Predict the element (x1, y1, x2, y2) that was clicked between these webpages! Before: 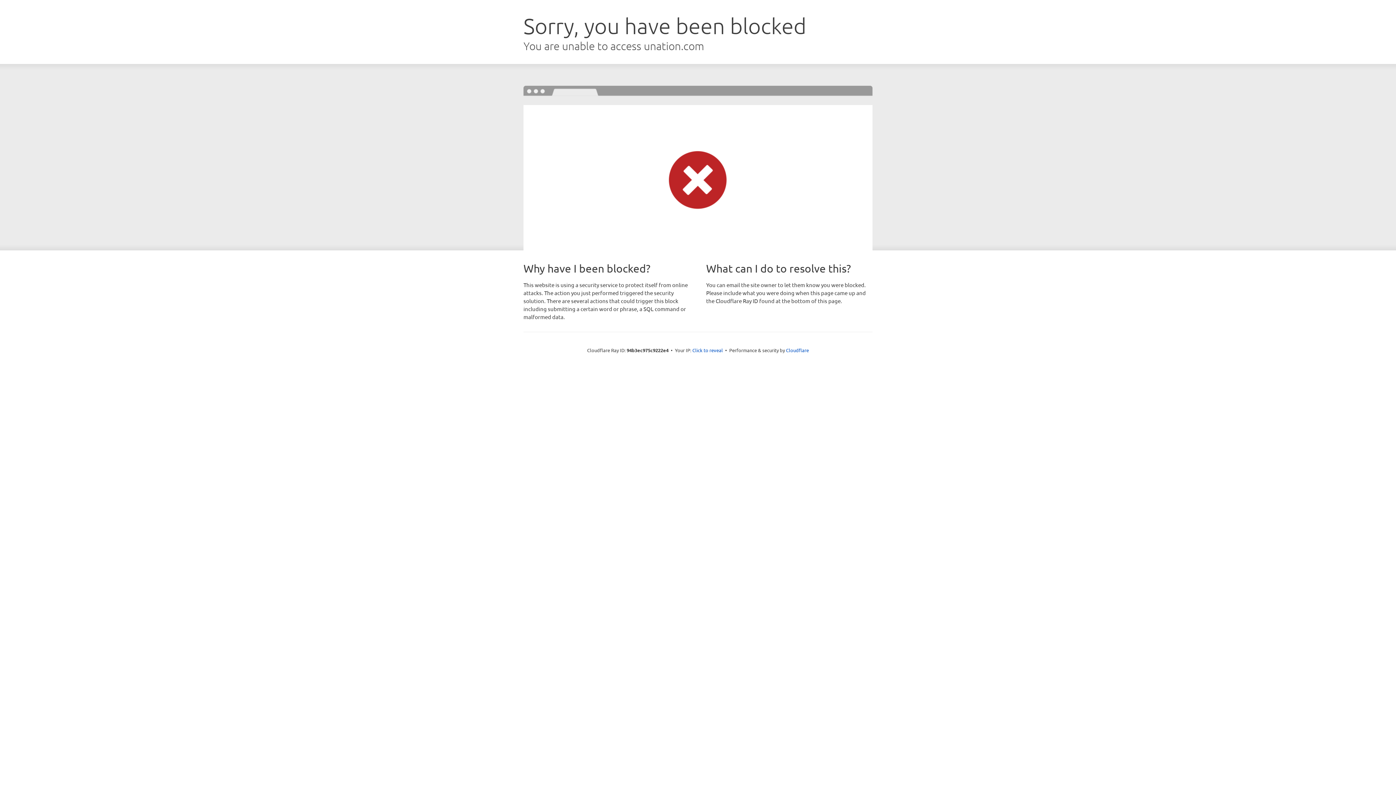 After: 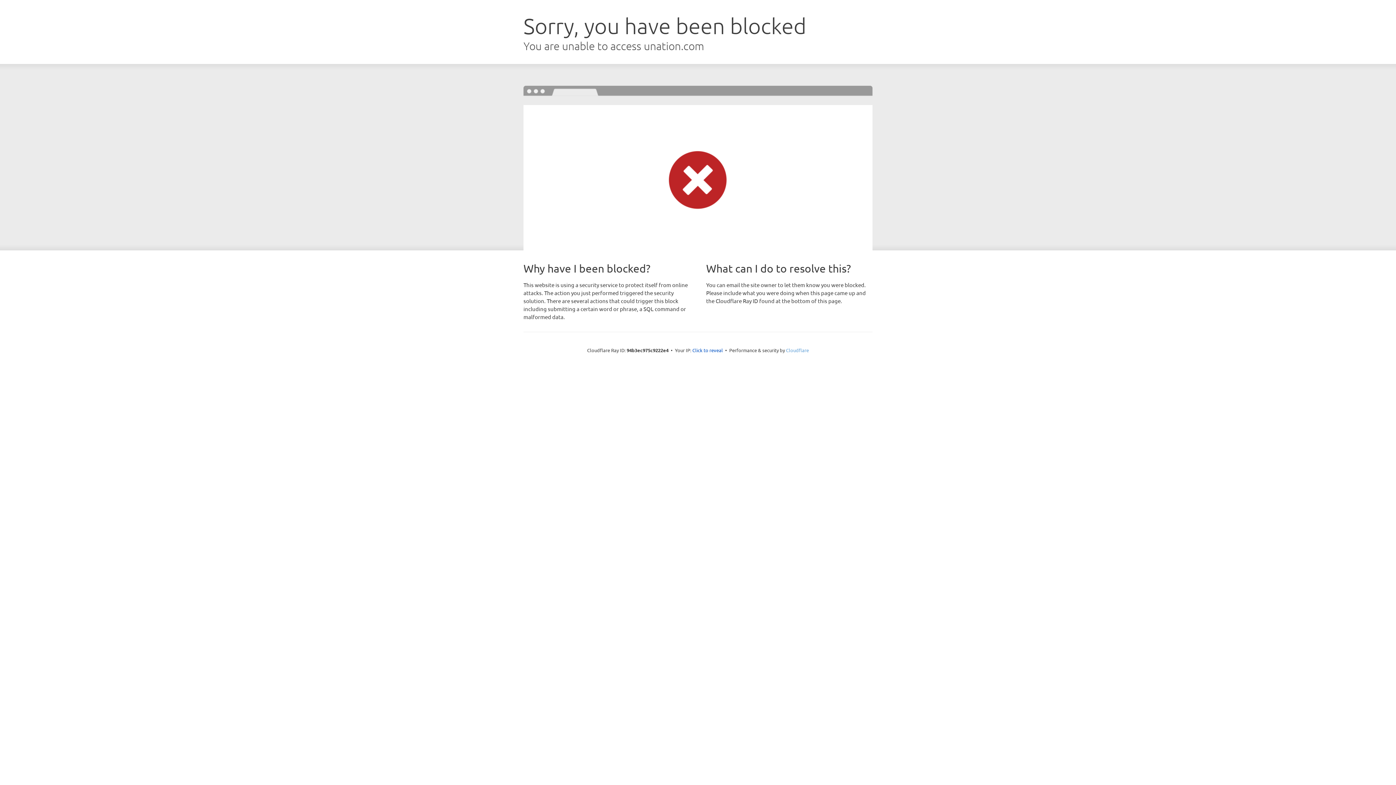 Action: label: Cloudflare bbox: (786, 347, 809, 353)